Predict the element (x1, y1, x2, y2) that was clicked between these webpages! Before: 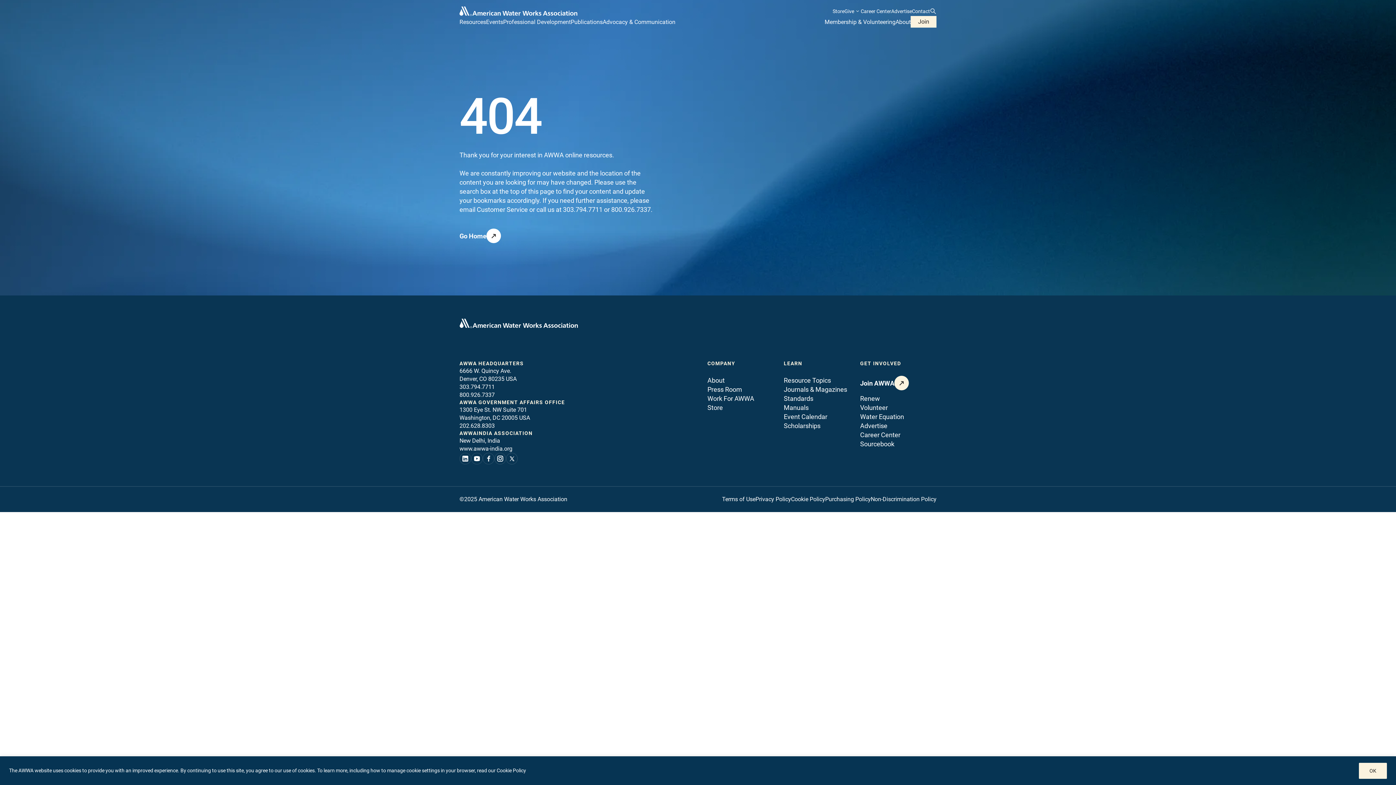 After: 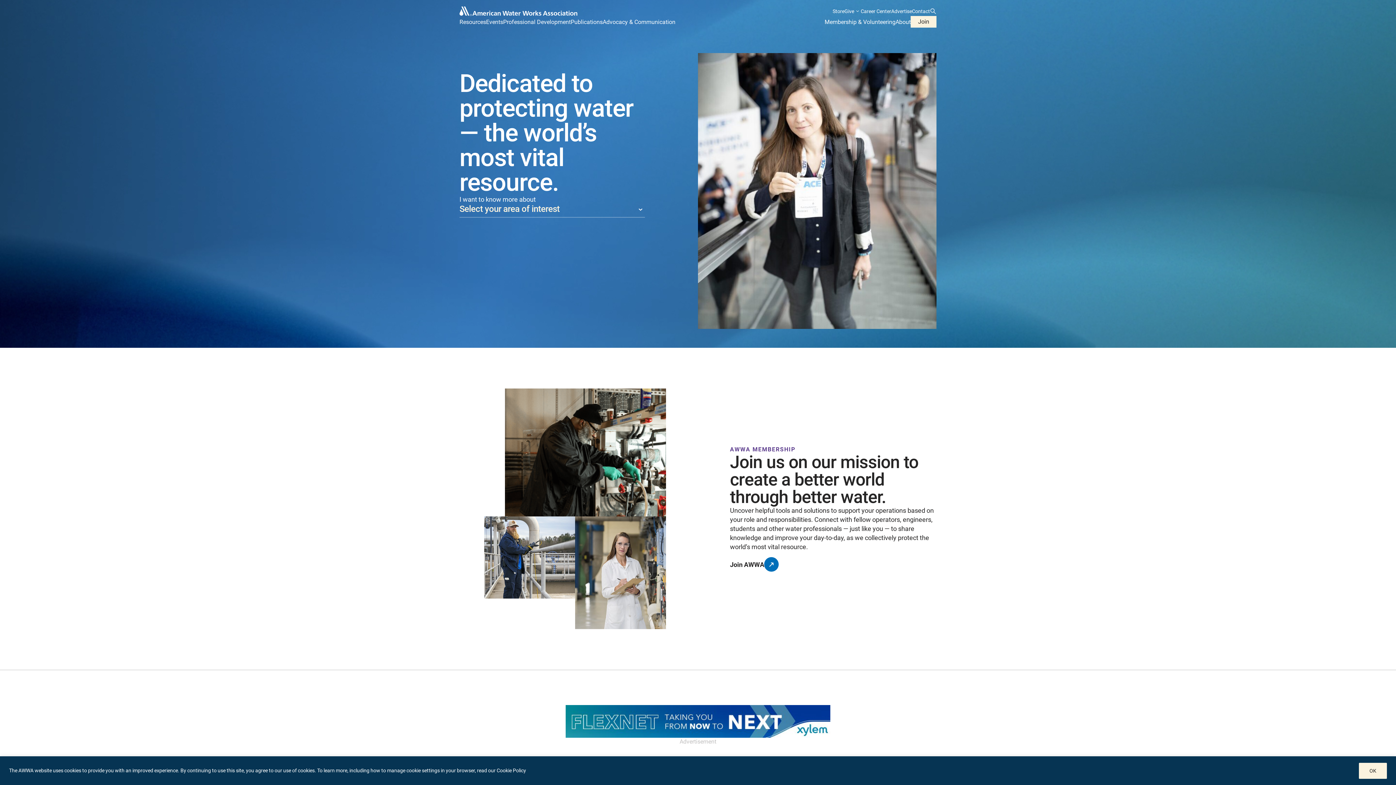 Action: label: Go to homepage bbox: (459, 6, 577, 16)